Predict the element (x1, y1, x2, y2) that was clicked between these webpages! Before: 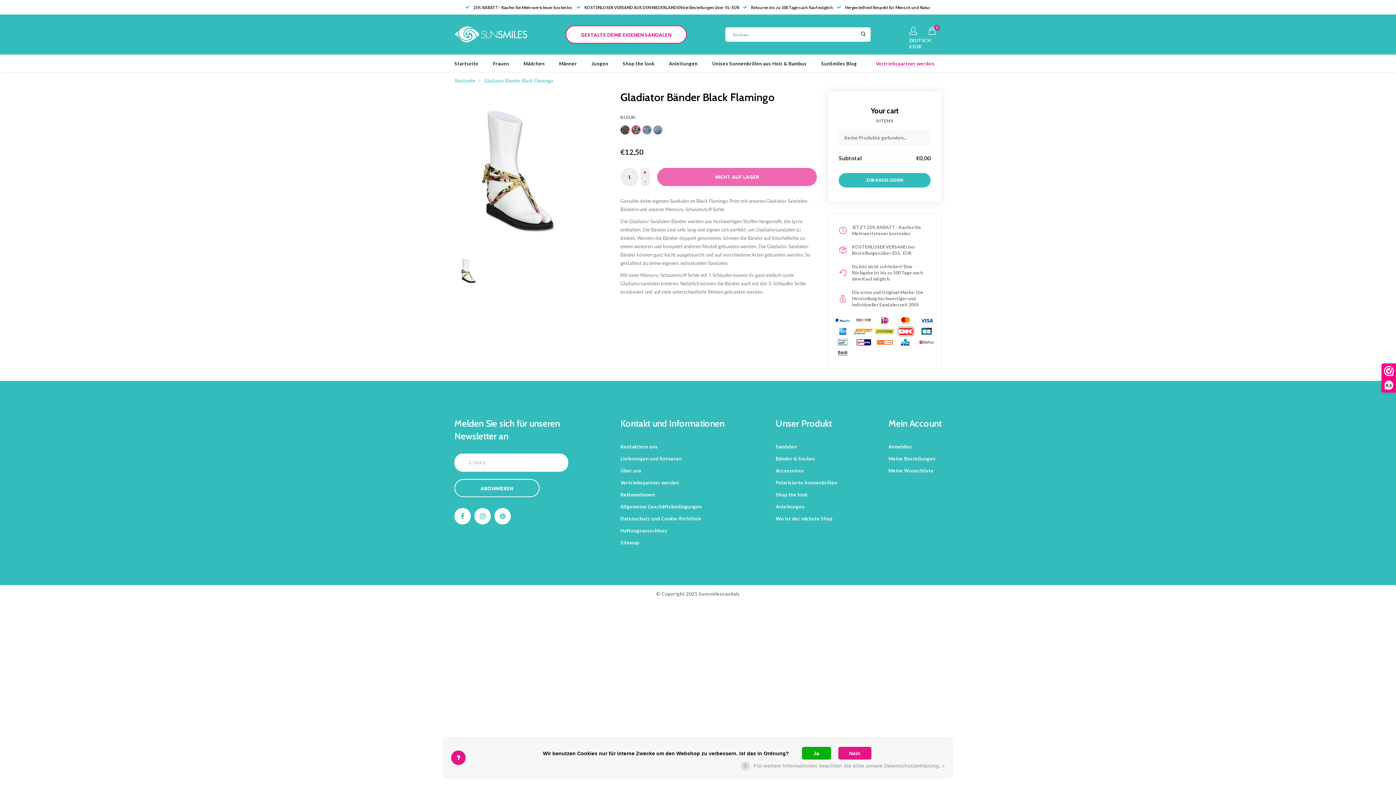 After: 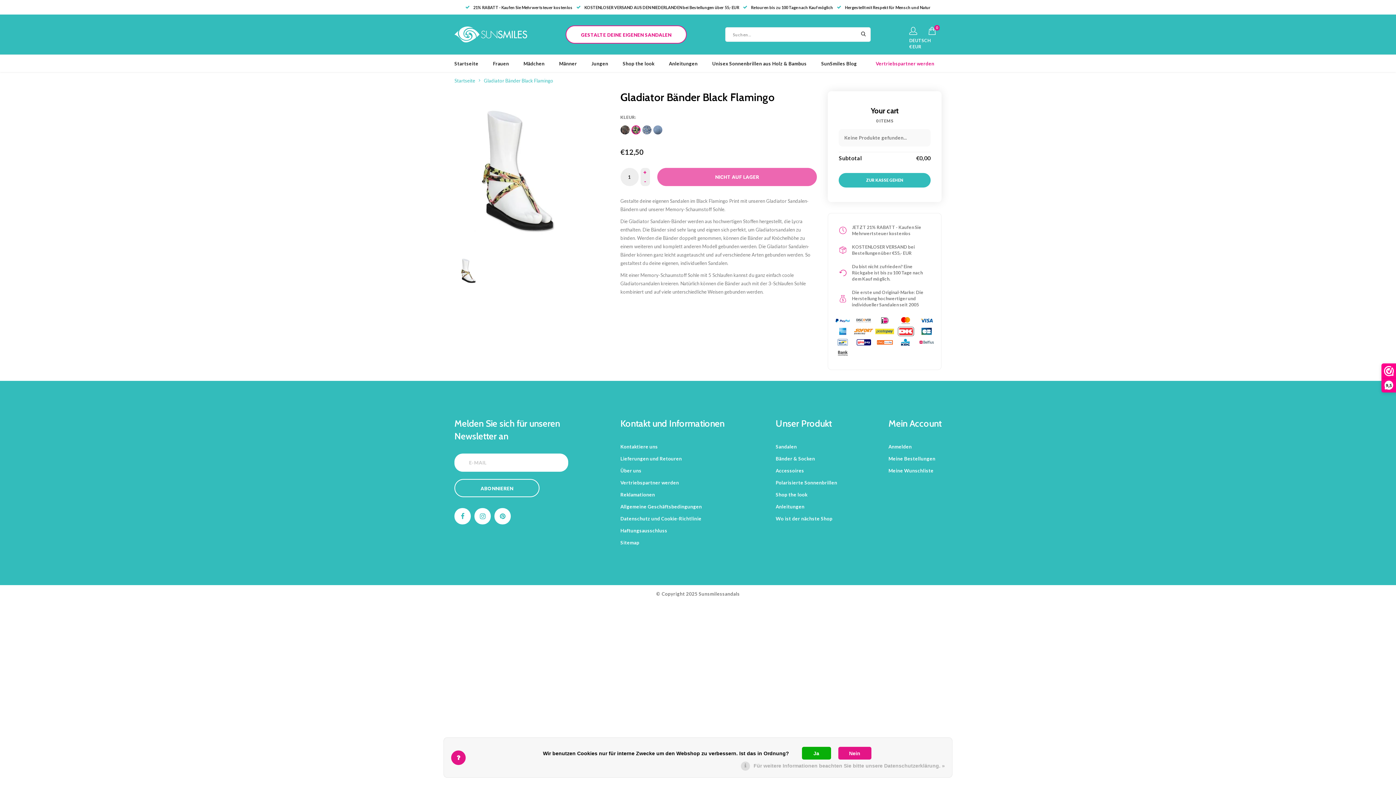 Action: bbox: (484, 77, 553, 84) label: Gladiator Bänder Black Flamingo